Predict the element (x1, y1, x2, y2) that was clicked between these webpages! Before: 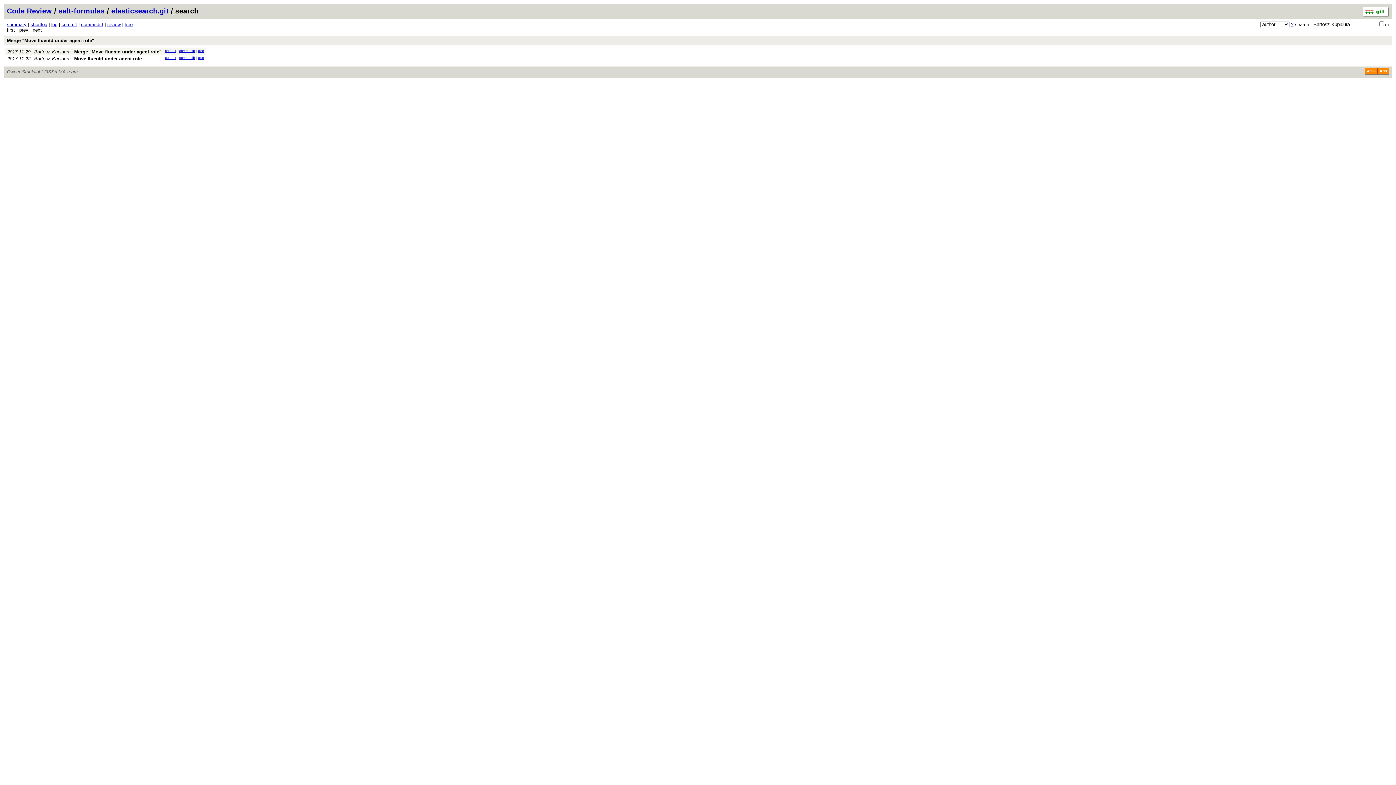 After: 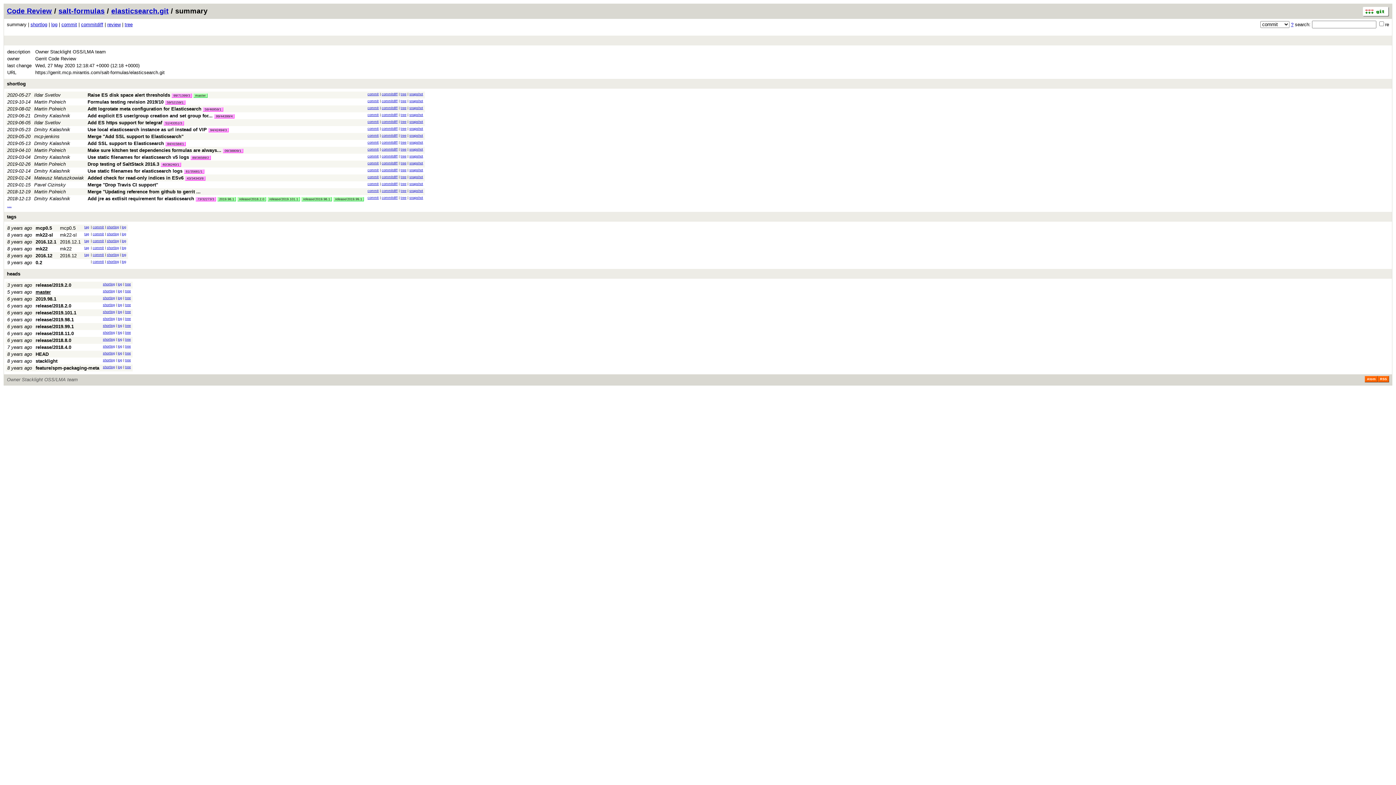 Action: bbox: (111, 6, 168, 14) label: elasticsearch.git